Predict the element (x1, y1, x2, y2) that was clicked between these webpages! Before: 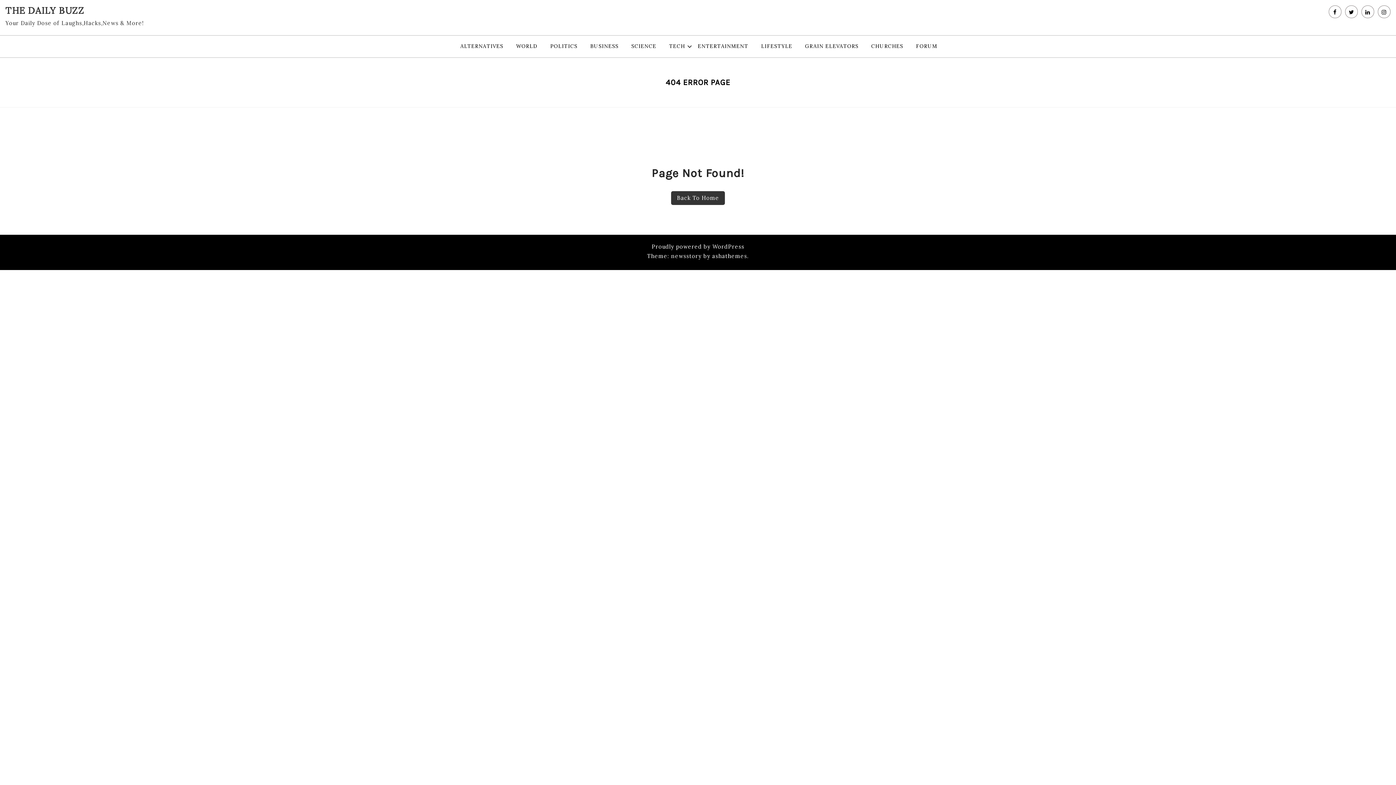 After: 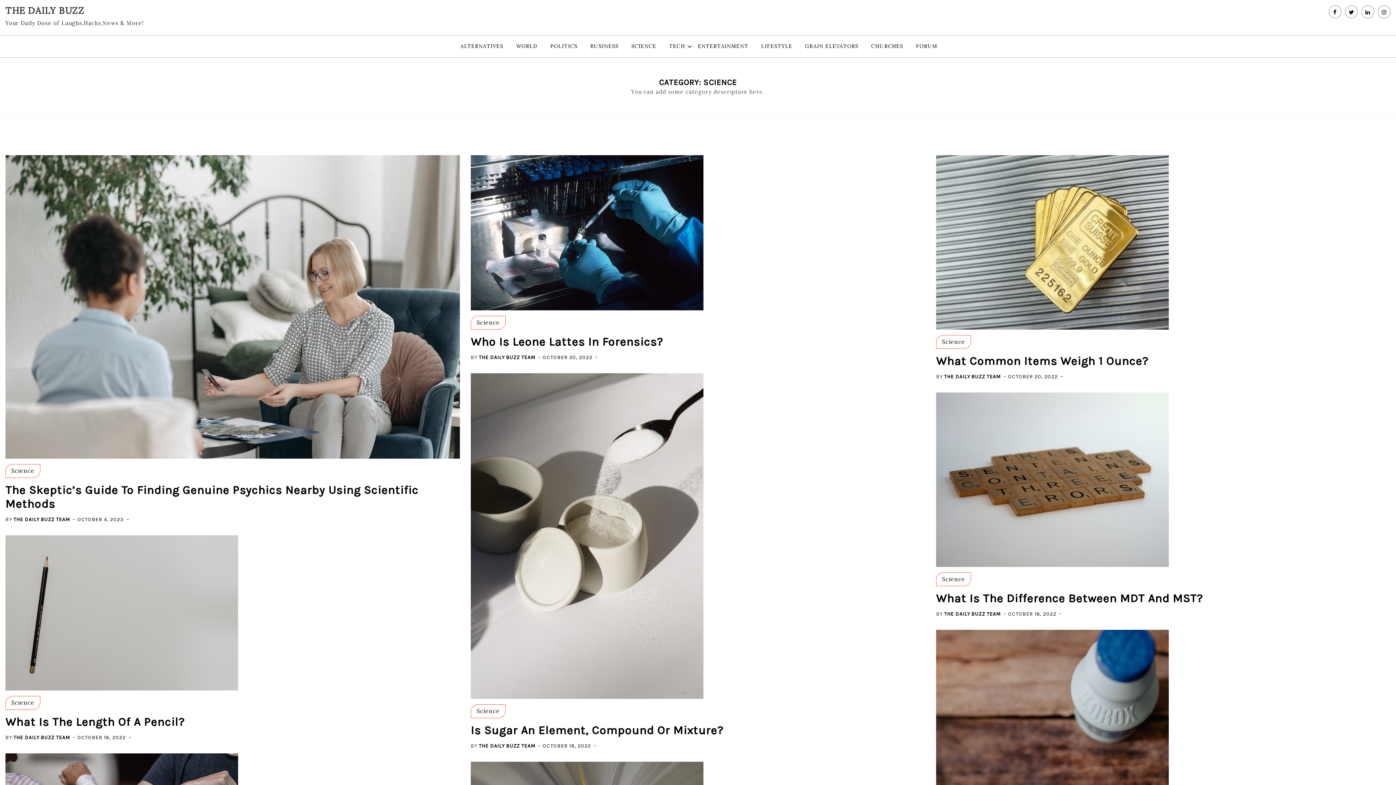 Action: bbox: (626, 35, 662, 57) label: SCIENCE